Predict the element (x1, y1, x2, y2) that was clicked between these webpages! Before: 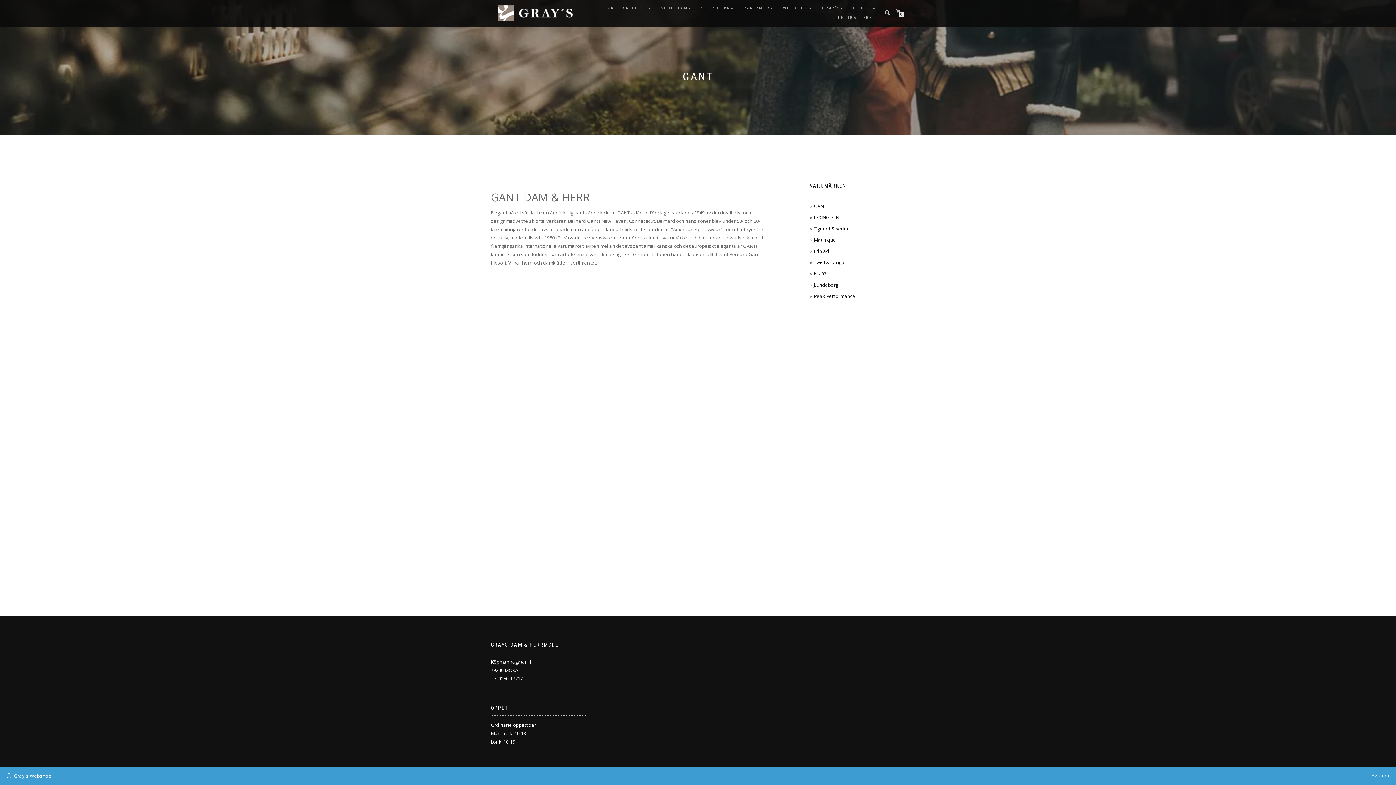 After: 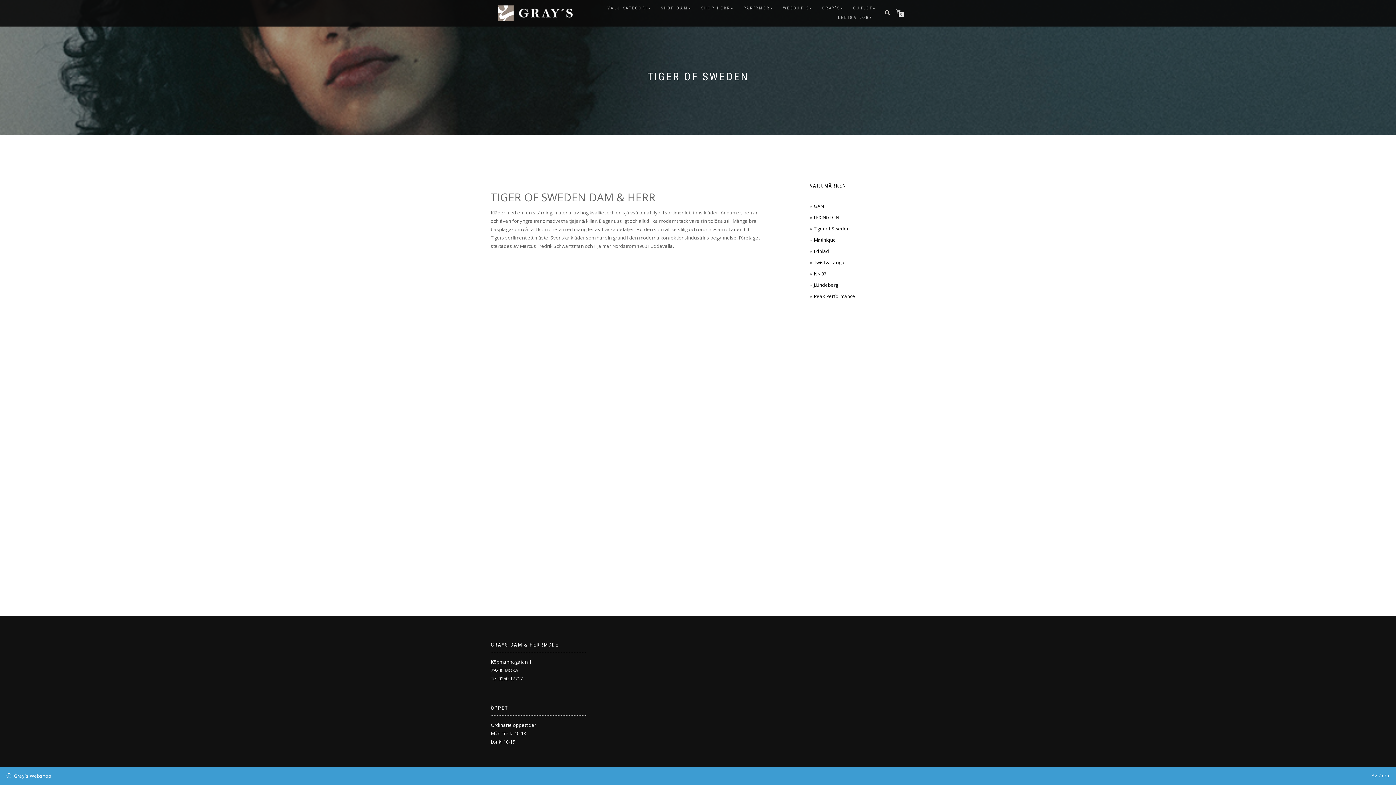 Action: label: Tiger of Sweden bbox: (814, 225, 850, 232)